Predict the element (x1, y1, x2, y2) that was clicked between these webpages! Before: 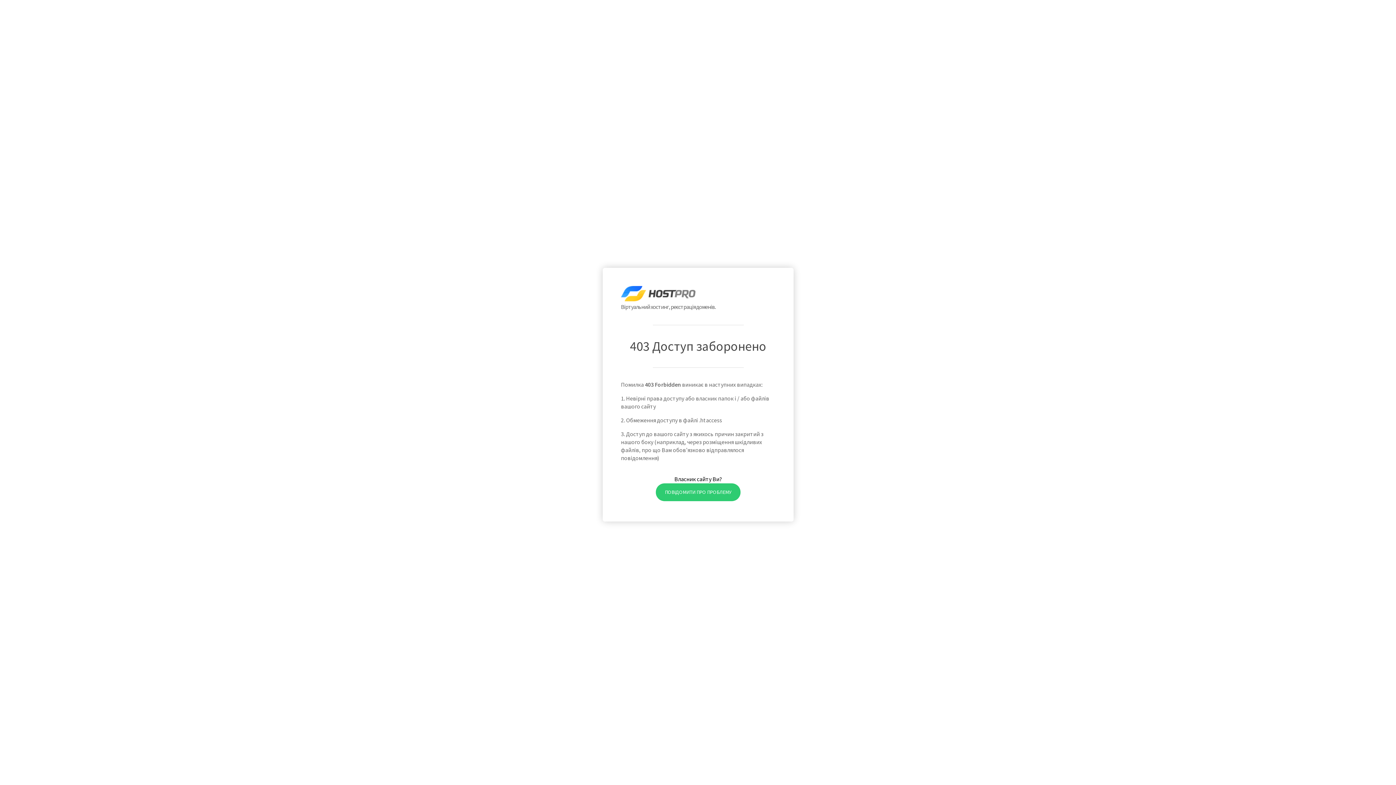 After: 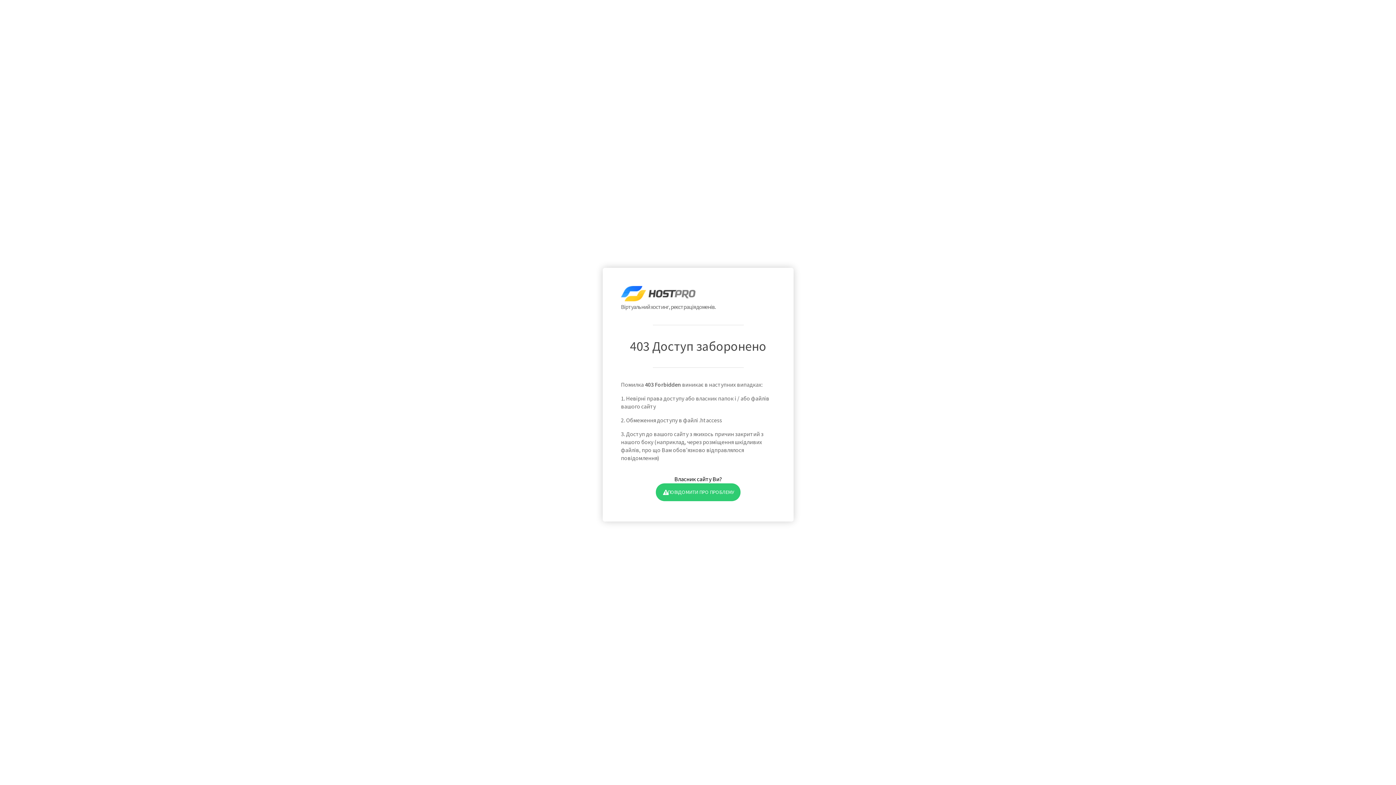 Action: label: ПОВІДОМИТИ ПРО ПРОБЛЕМУ bbox: (655, 483, 740, 501)